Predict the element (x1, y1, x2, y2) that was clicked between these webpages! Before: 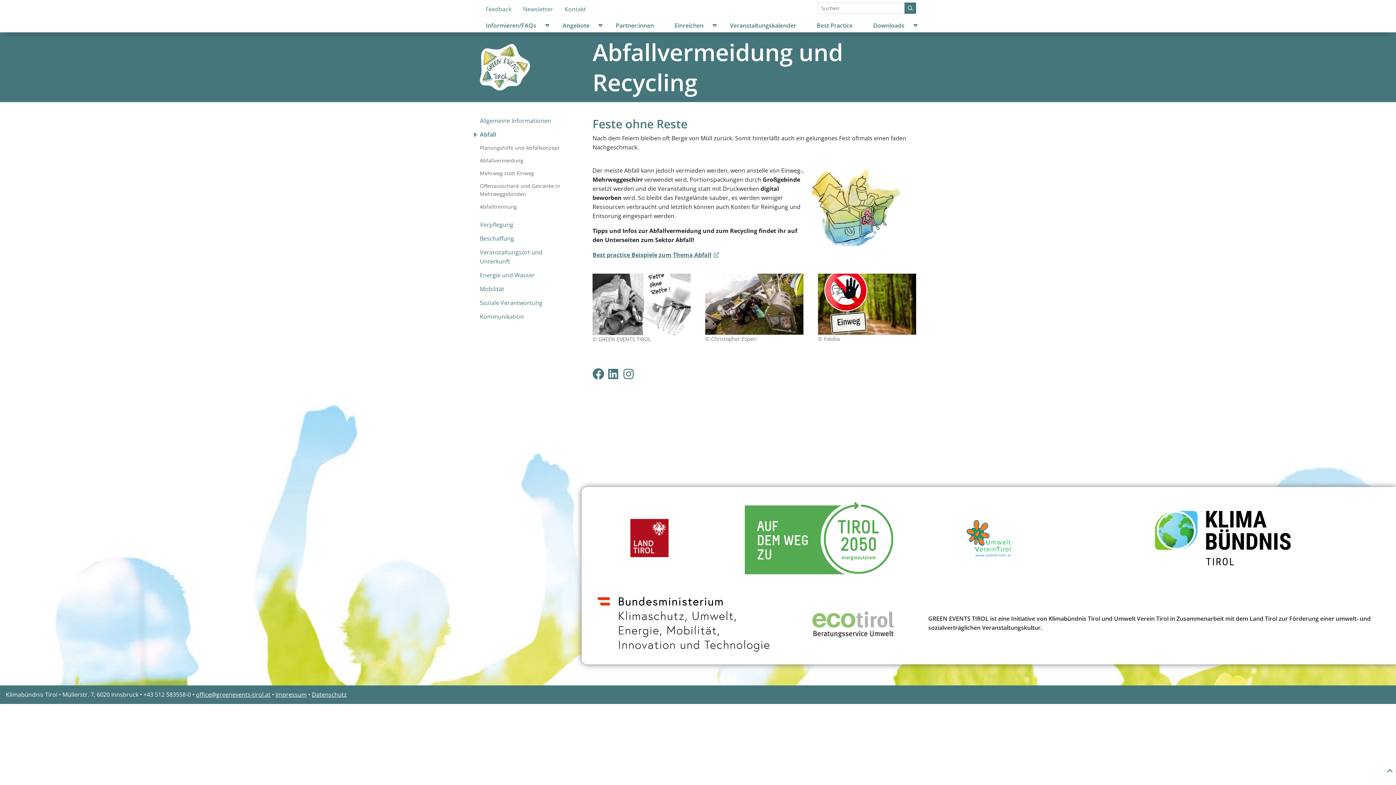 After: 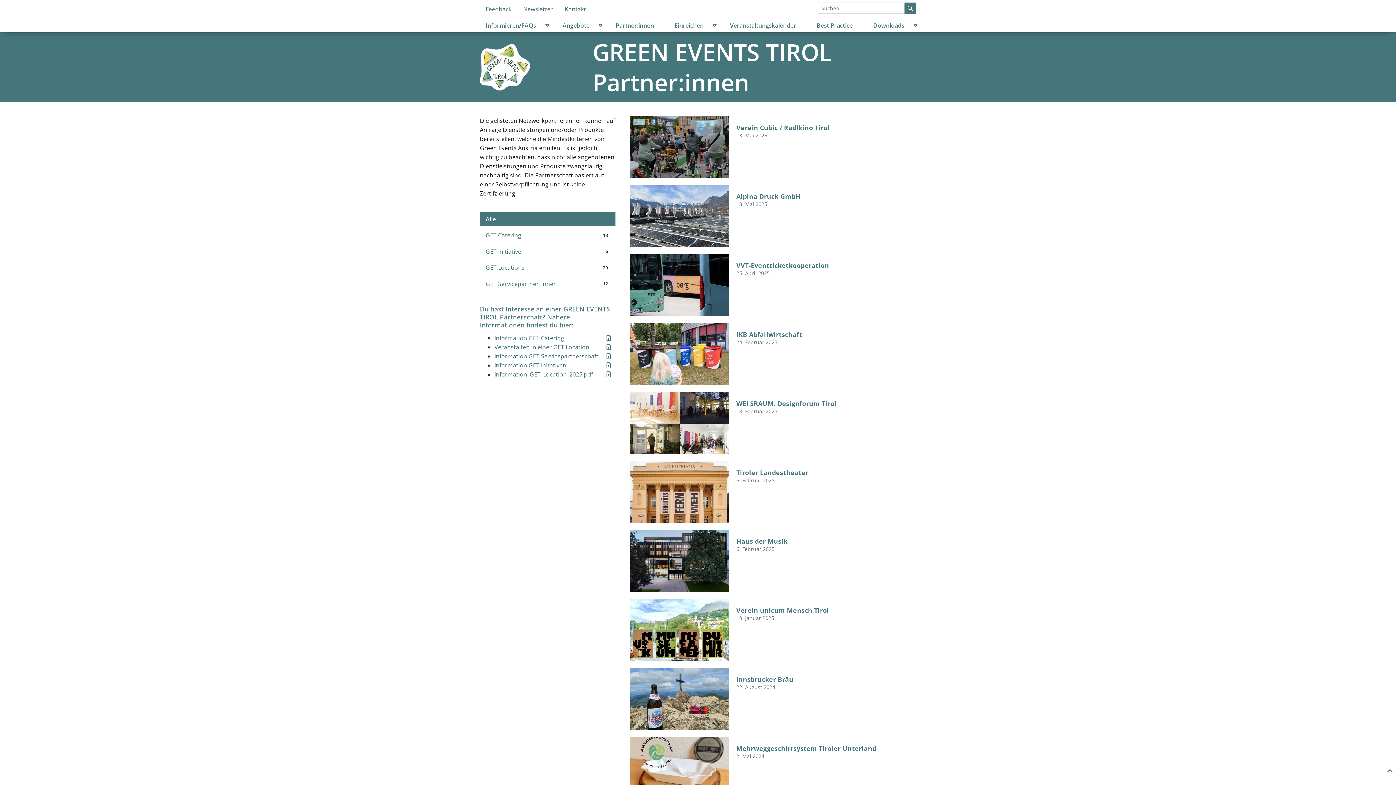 Action: bbox: (610, 18, 660, 32) label: Partner:innen